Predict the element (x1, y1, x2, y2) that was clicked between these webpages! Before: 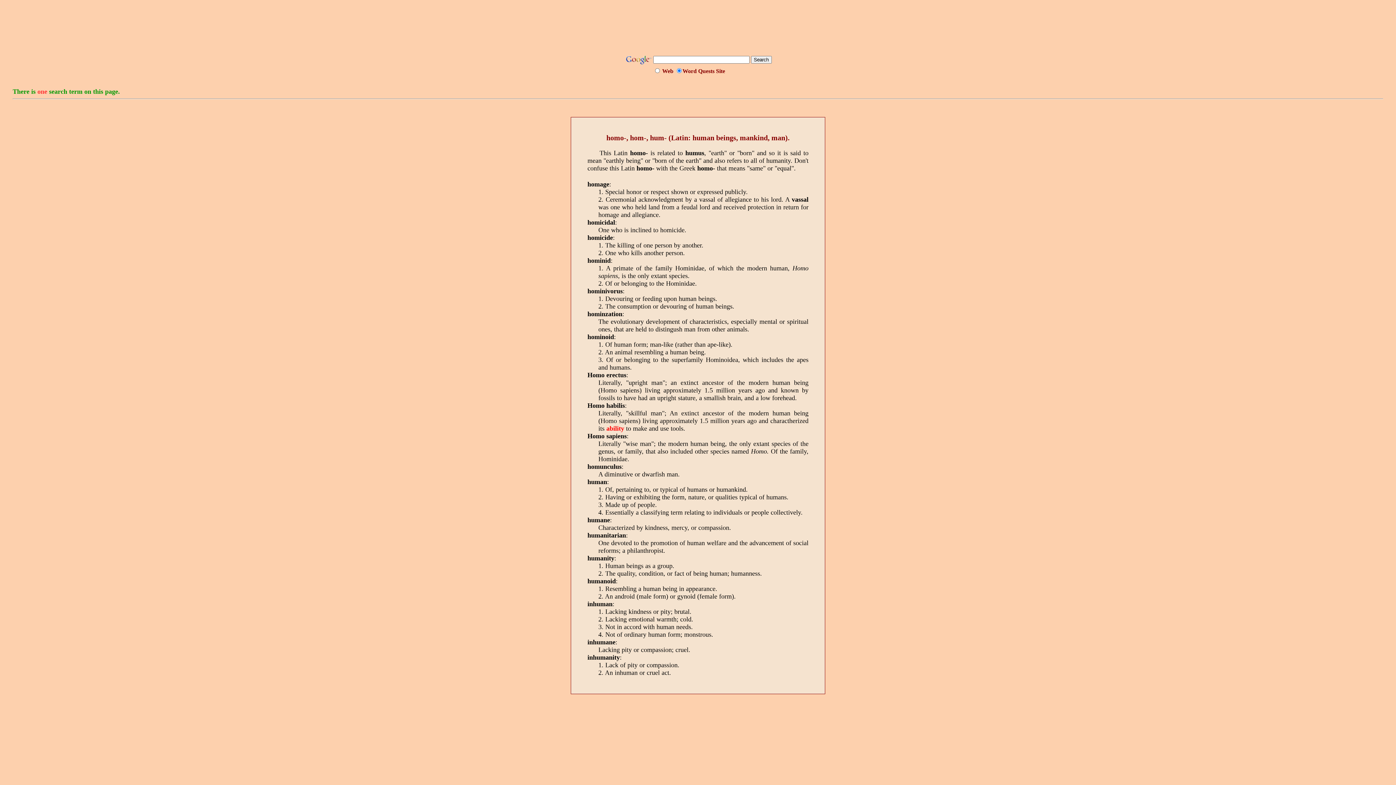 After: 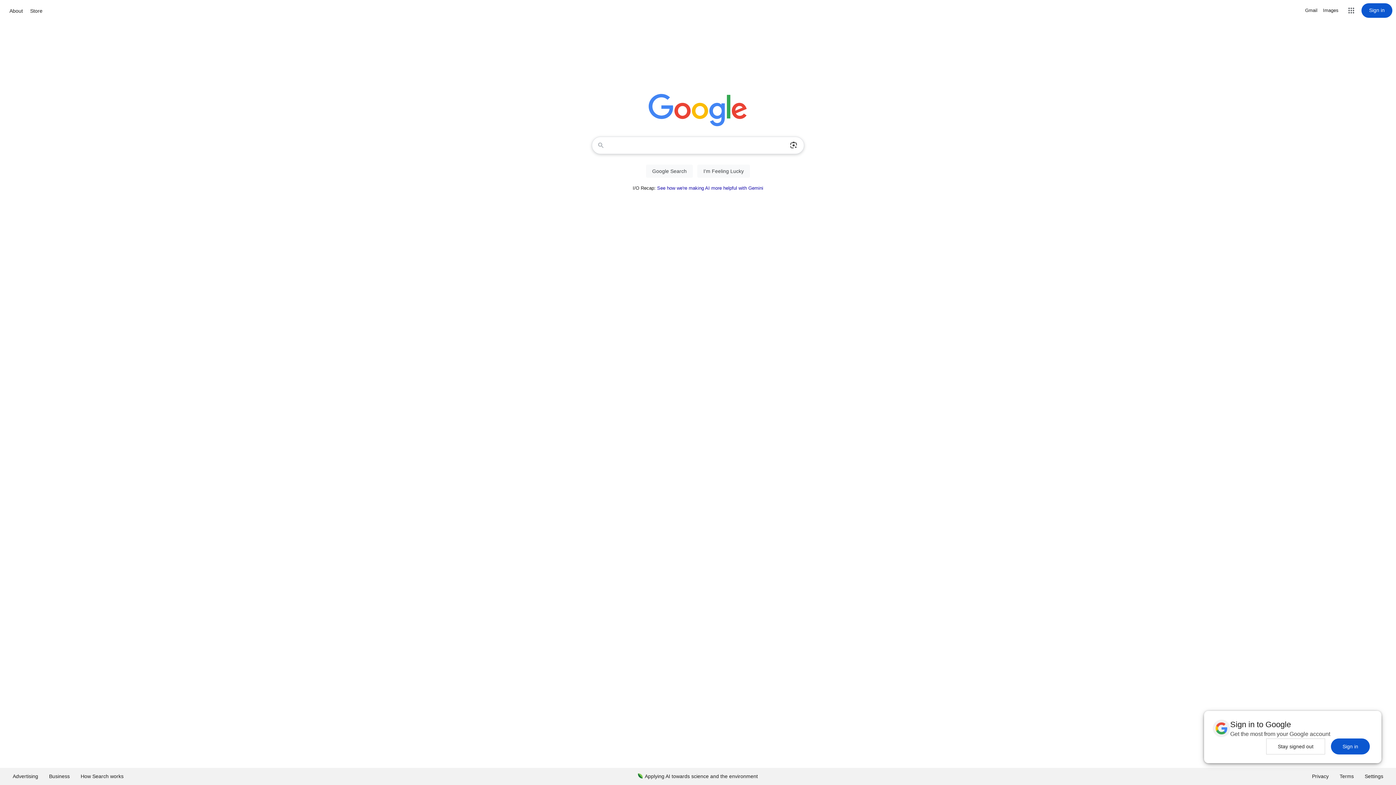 Action: bbox: (624, 60, 651, 66)